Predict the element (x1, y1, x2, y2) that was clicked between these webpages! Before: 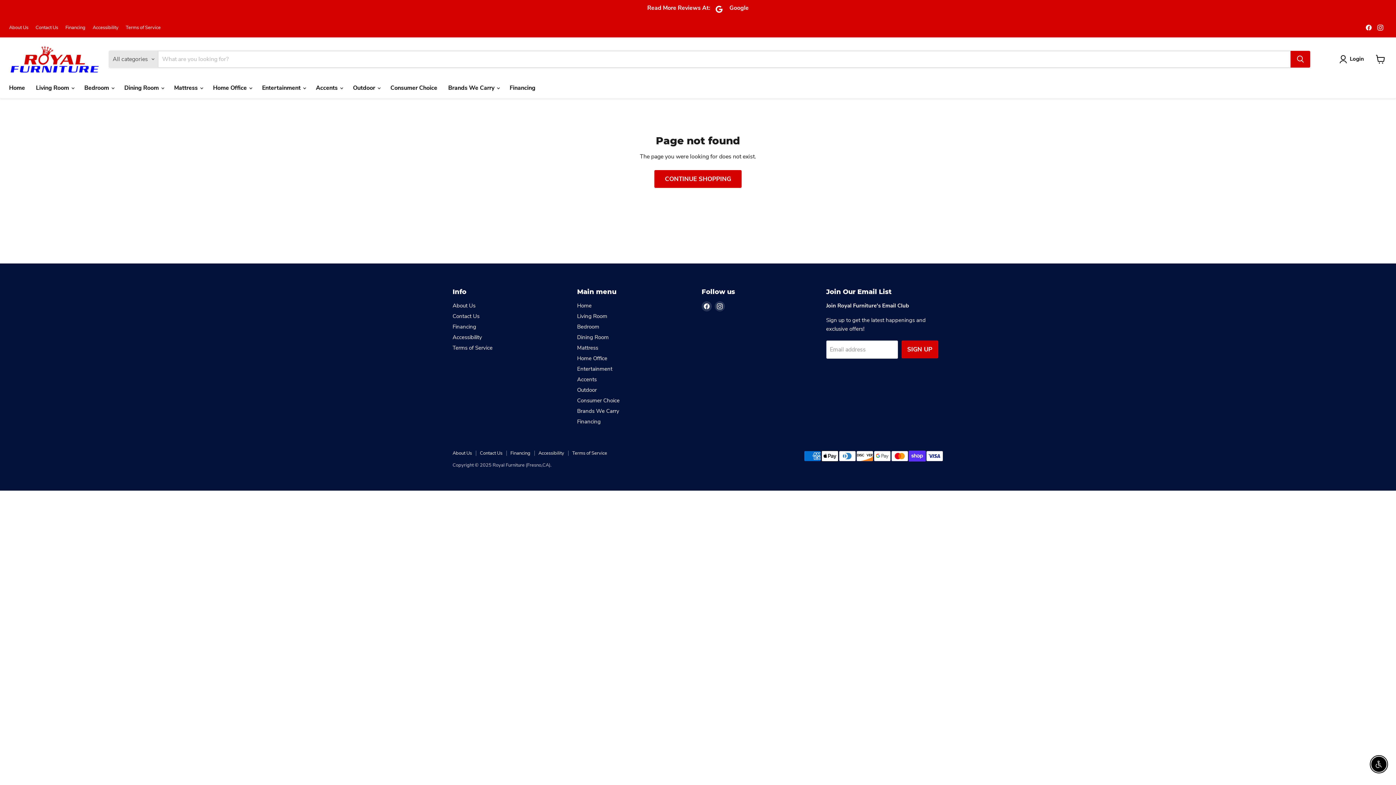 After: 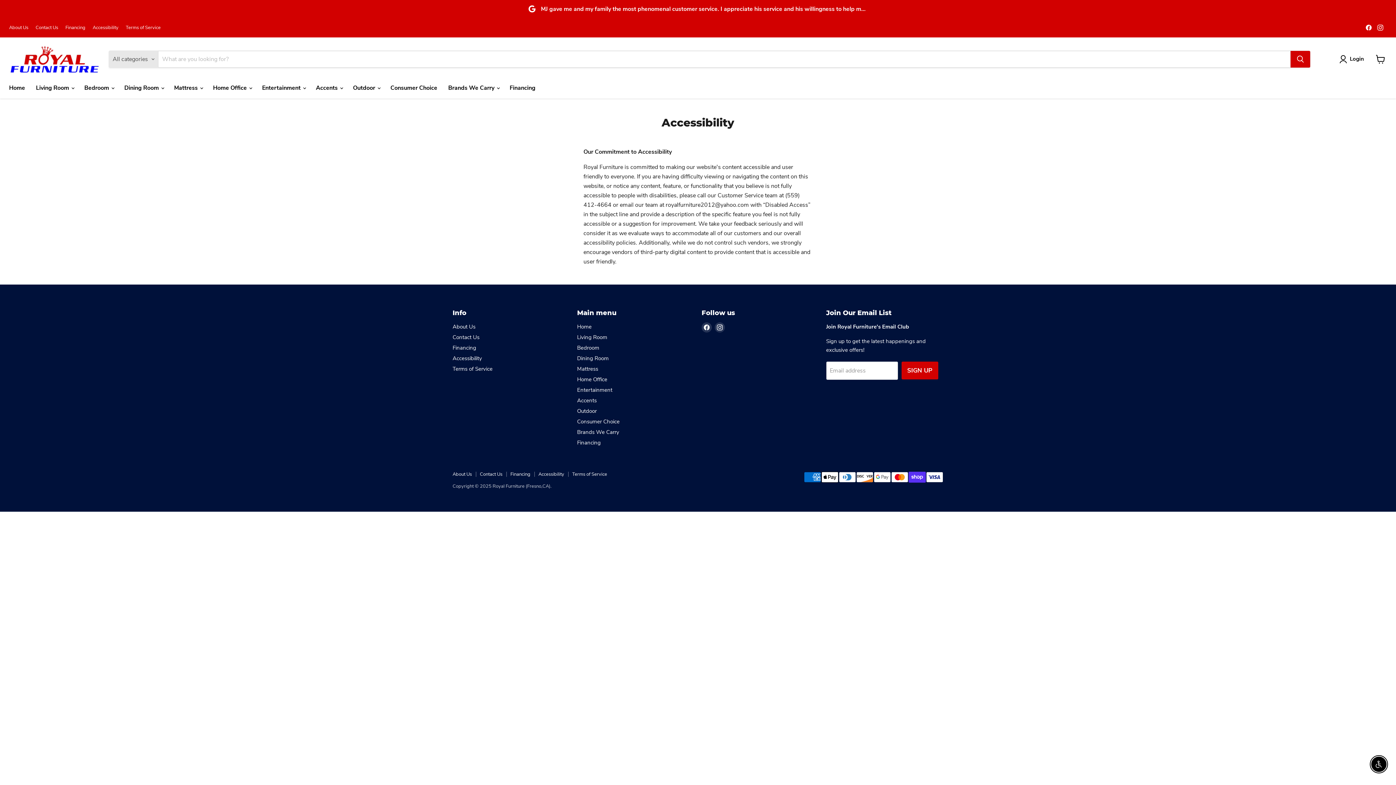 Action: bbox: (452, 333, 482, 340) label: Accessibility